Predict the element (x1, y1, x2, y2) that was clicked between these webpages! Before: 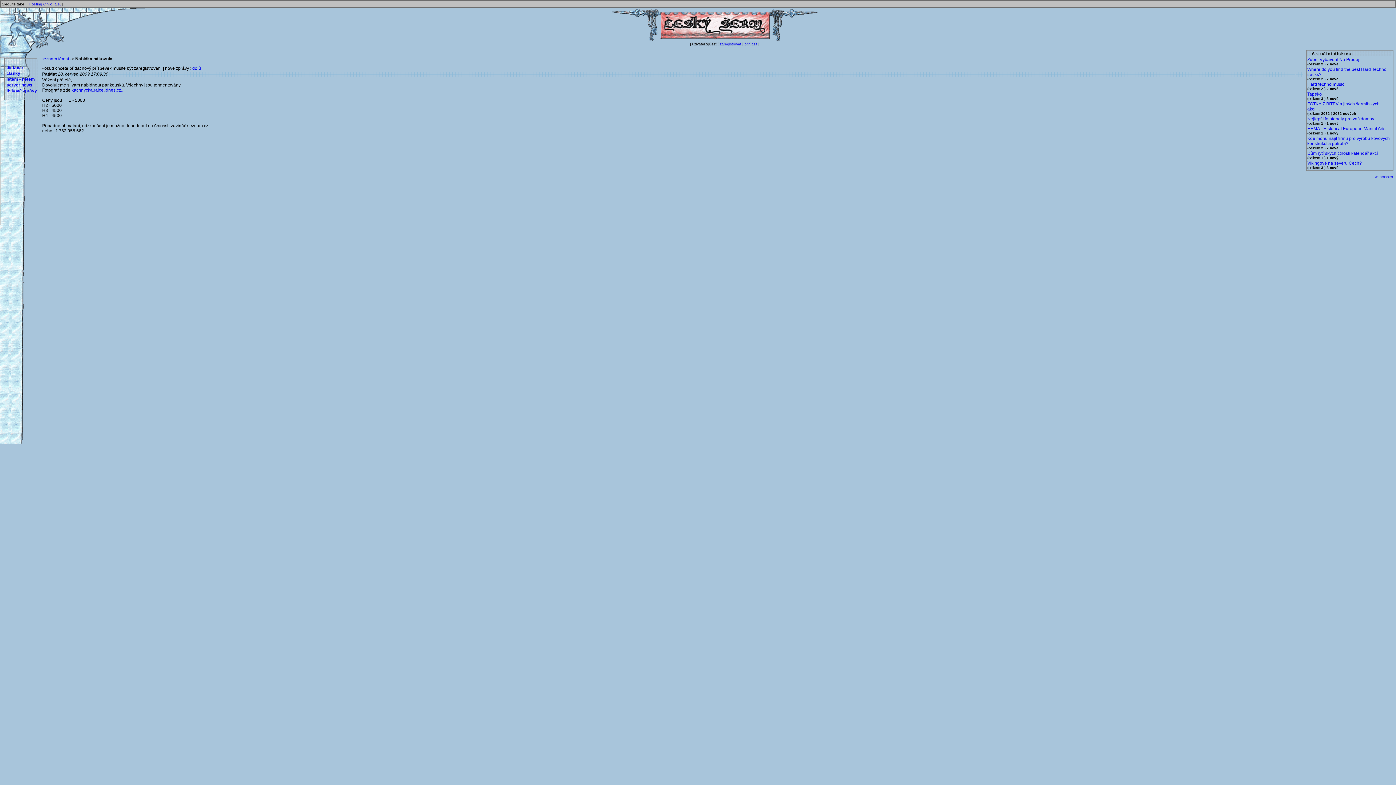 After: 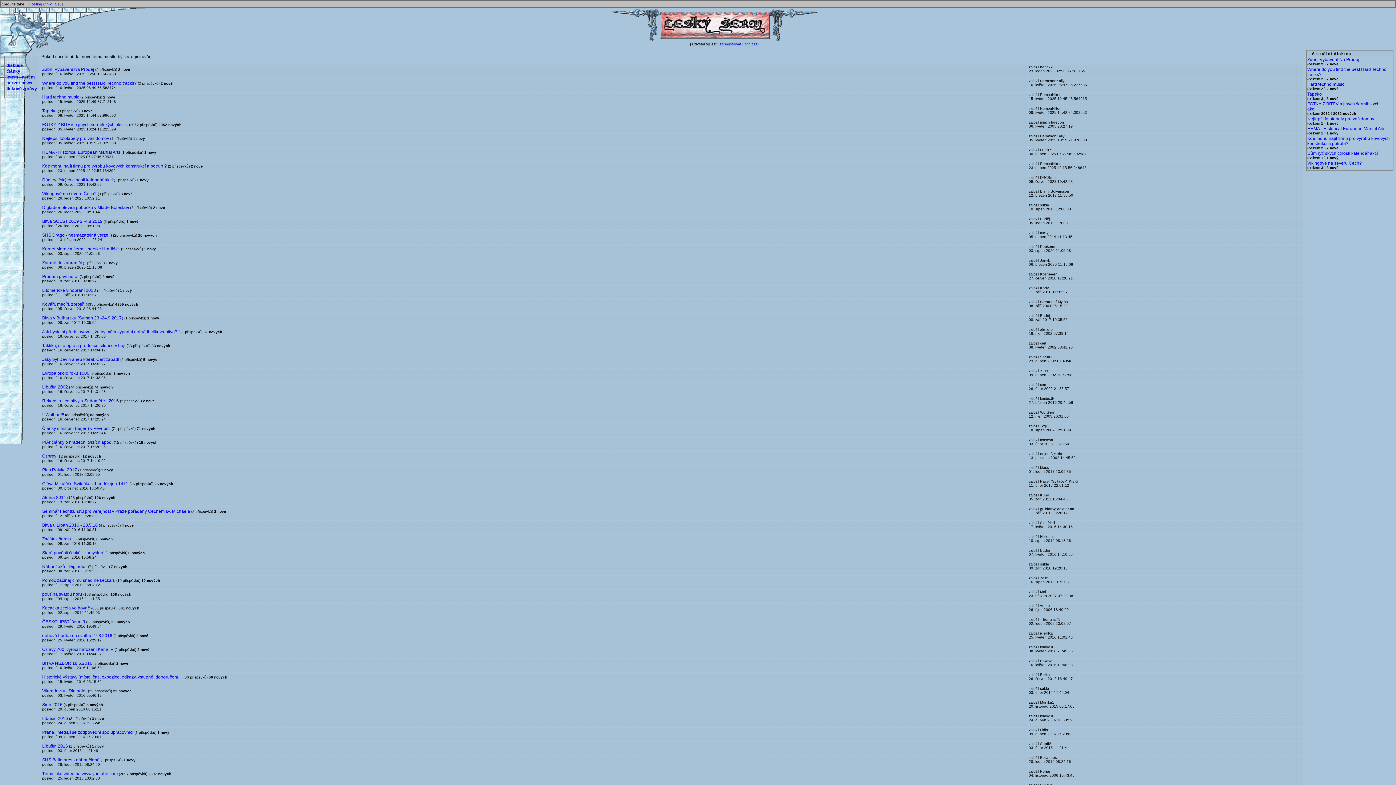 Action: label: diskuse bbox: (6, 65, 22, 70)